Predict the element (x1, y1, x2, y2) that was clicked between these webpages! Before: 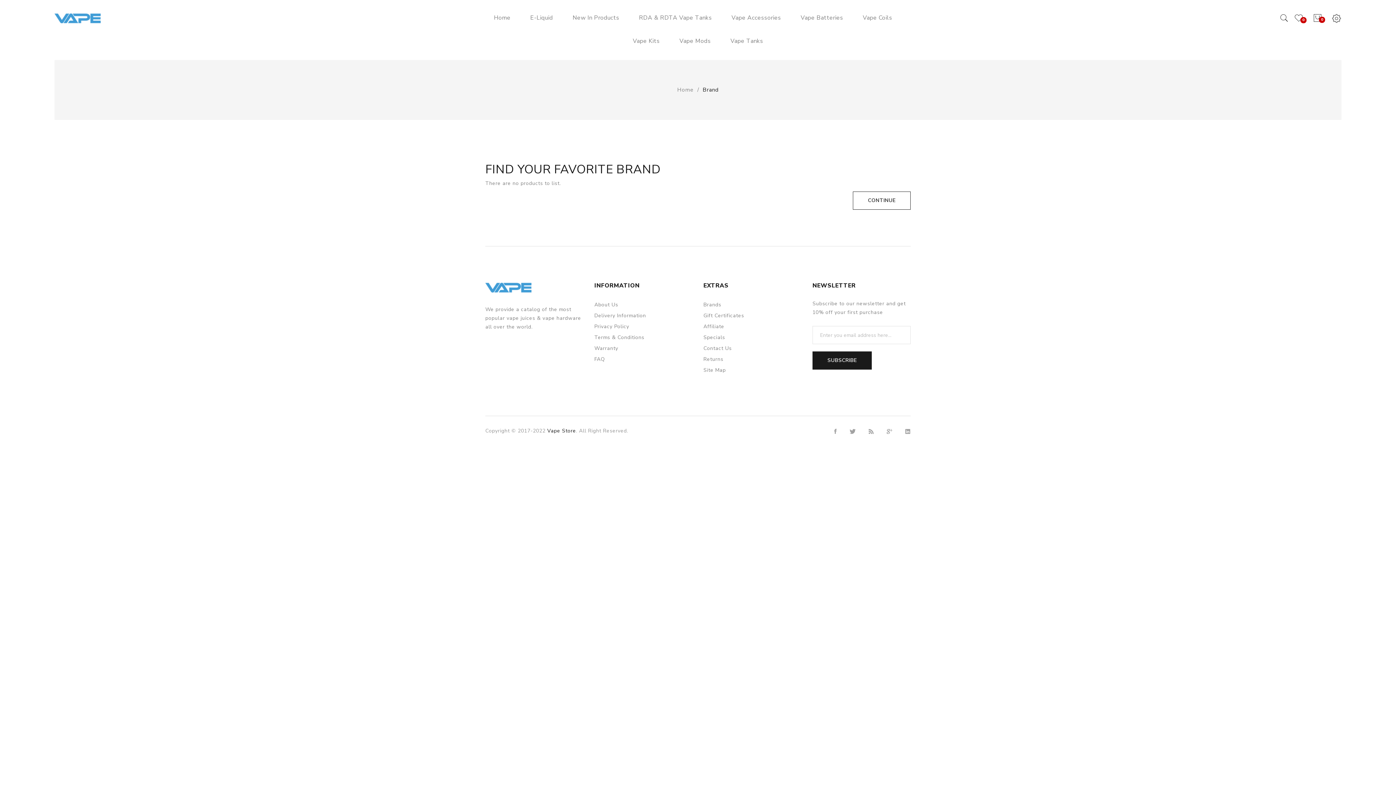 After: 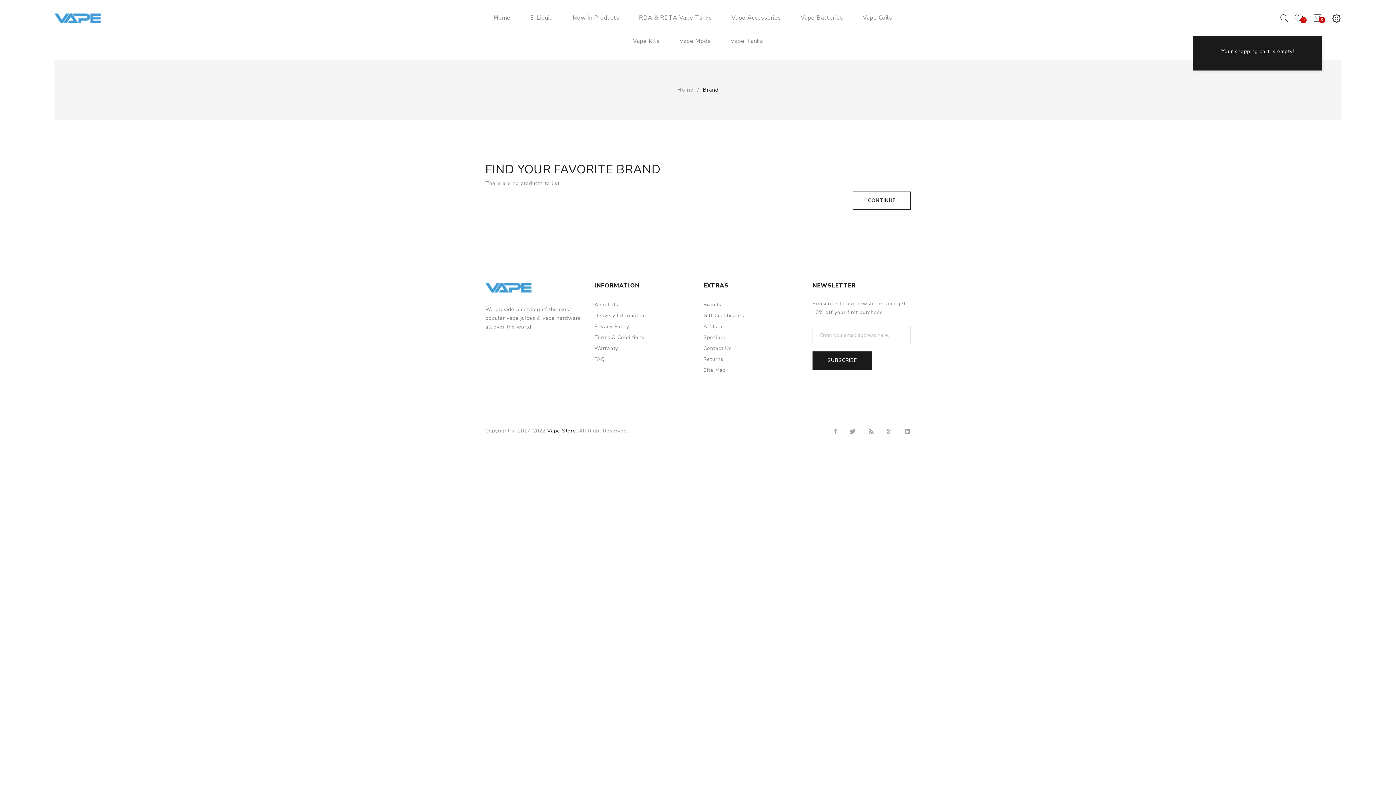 Action: bbox: (1313, 13, 1322, 22) label: 0